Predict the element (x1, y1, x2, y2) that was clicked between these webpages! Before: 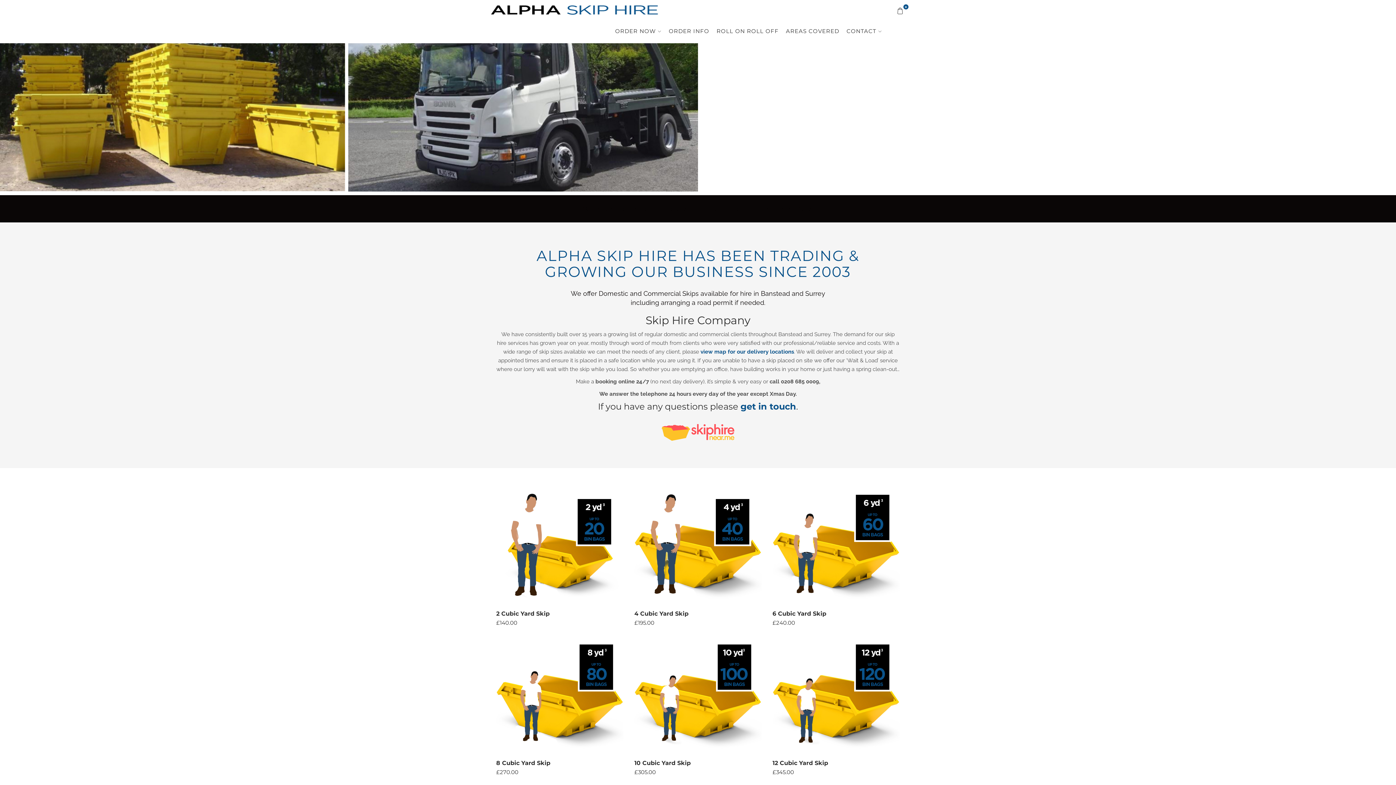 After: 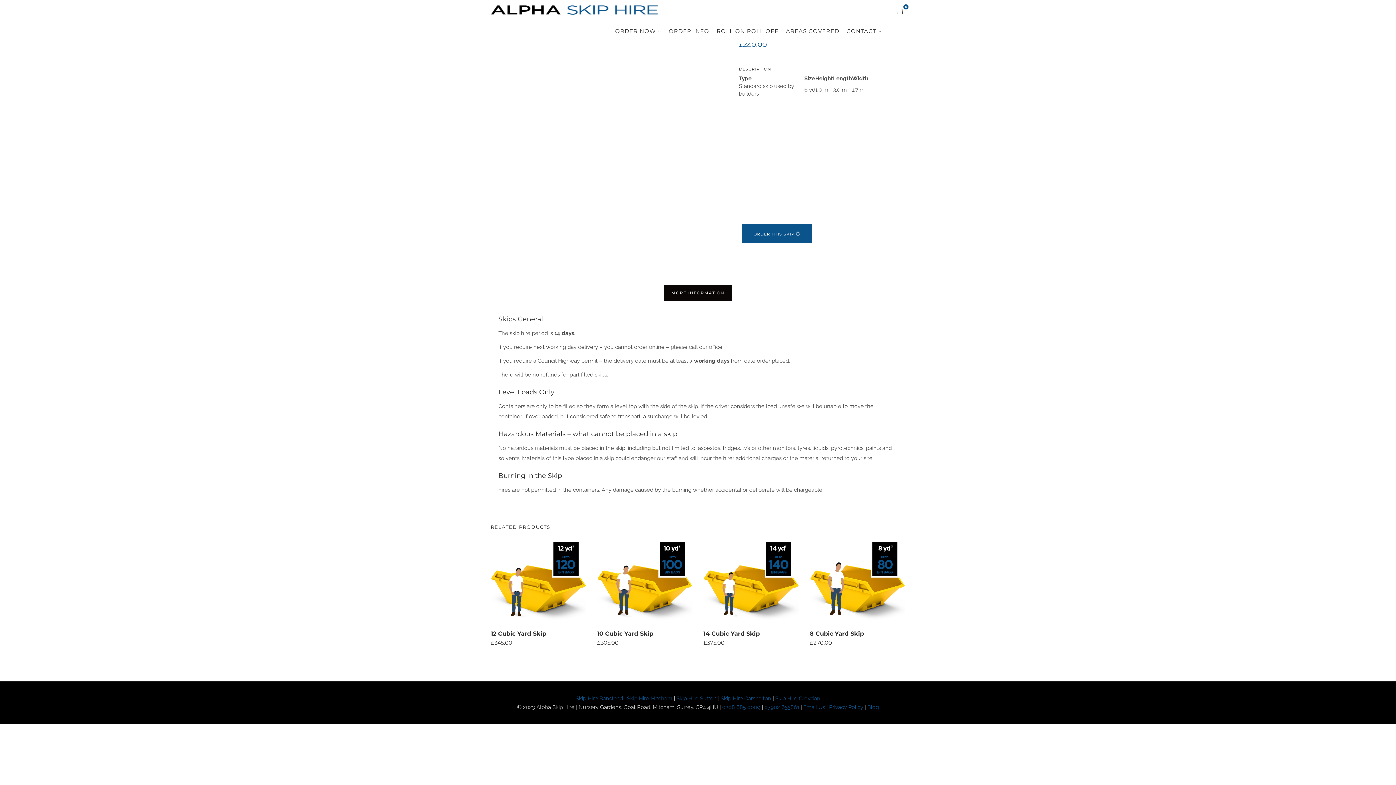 Action: bbox: (772, 543, 900, 550)